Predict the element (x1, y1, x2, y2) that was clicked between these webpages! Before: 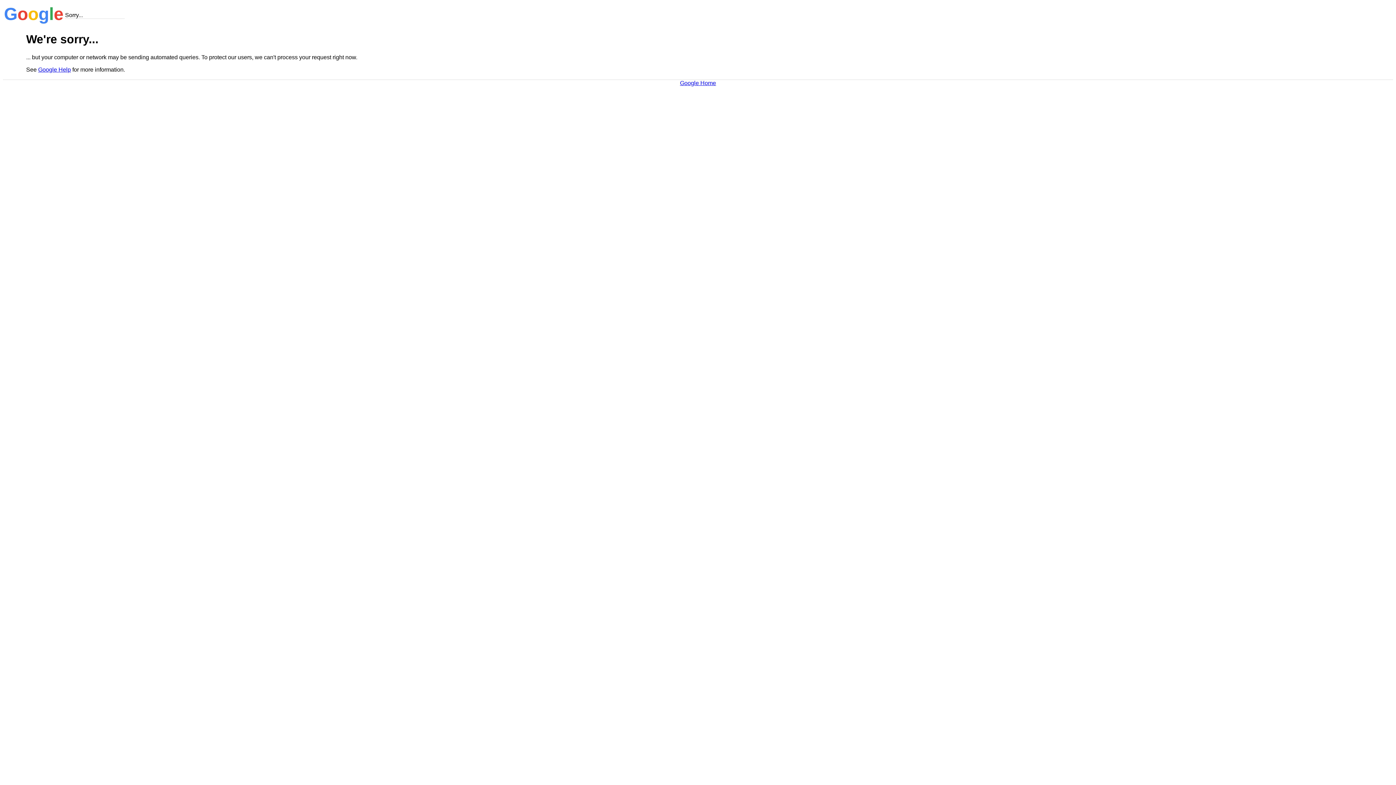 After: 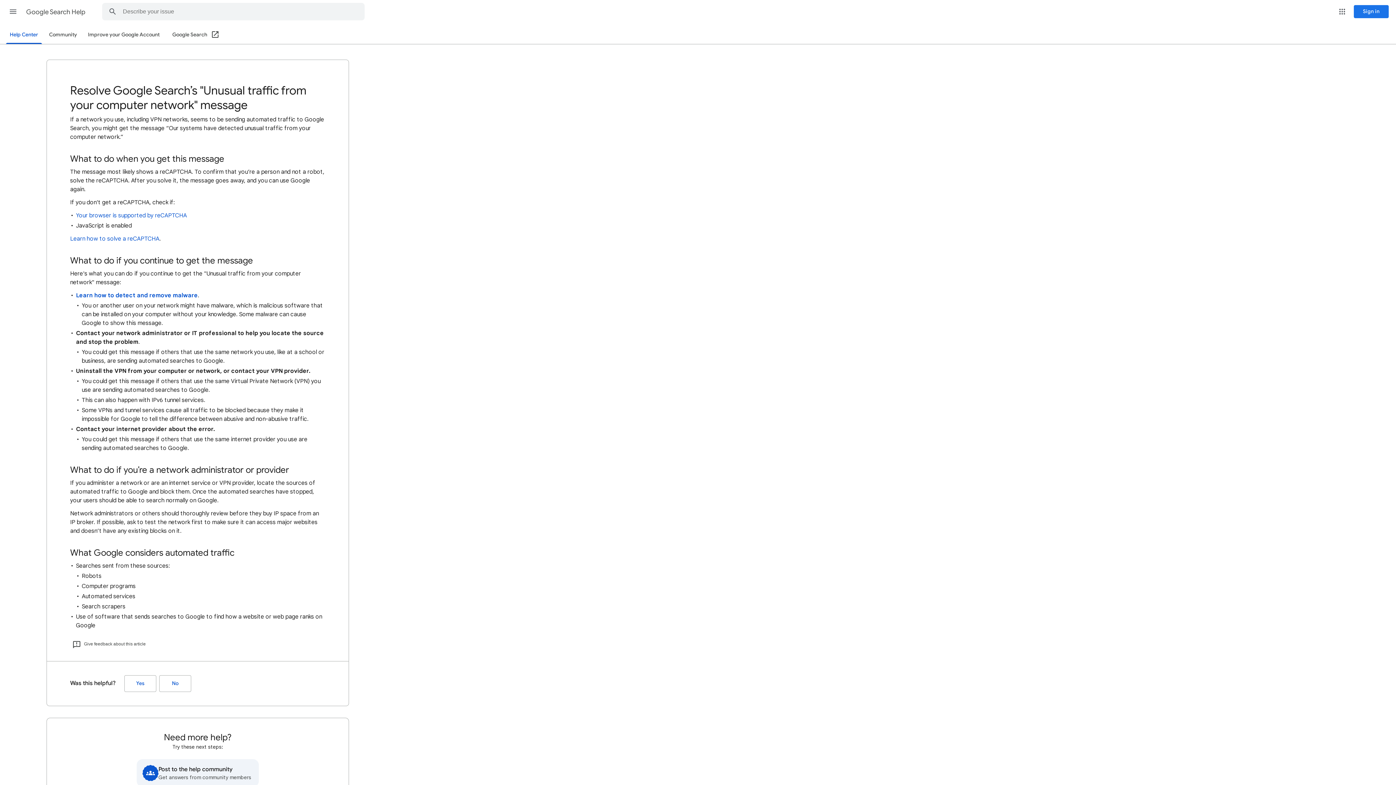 Action: bbox: (38, 66, 70, 72) label: Google Help